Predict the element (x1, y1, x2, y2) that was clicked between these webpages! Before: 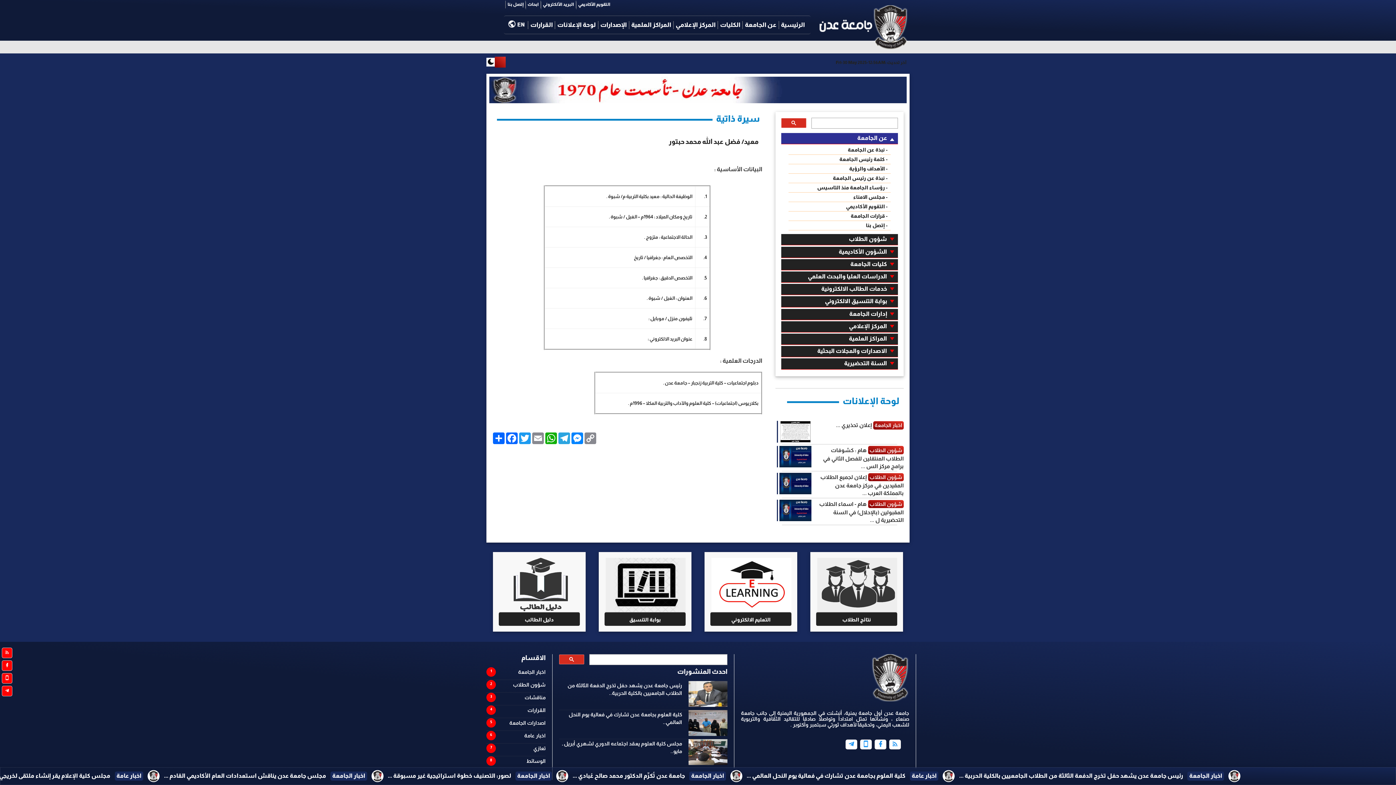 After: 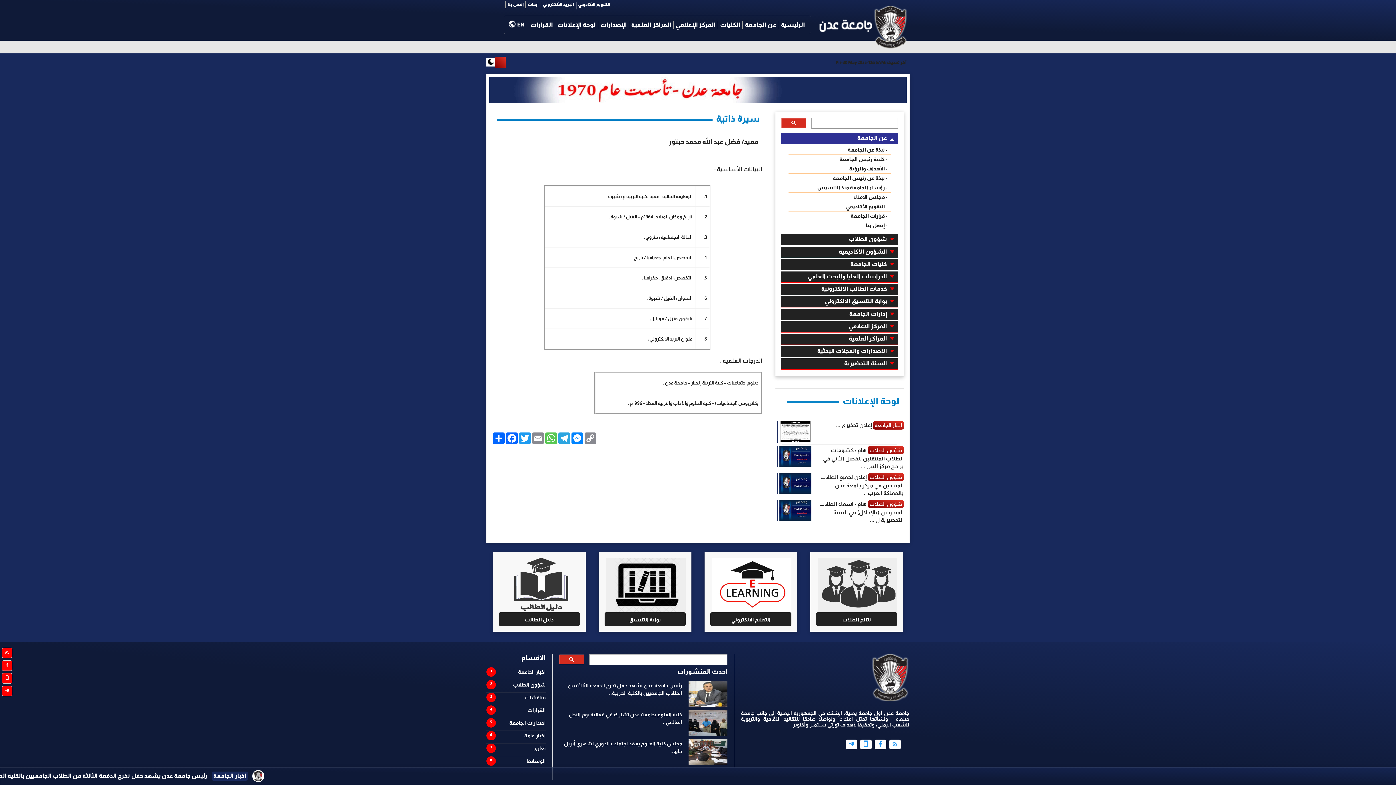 Action: bbox: (544, 432, 557, 444) label: WhatsApp